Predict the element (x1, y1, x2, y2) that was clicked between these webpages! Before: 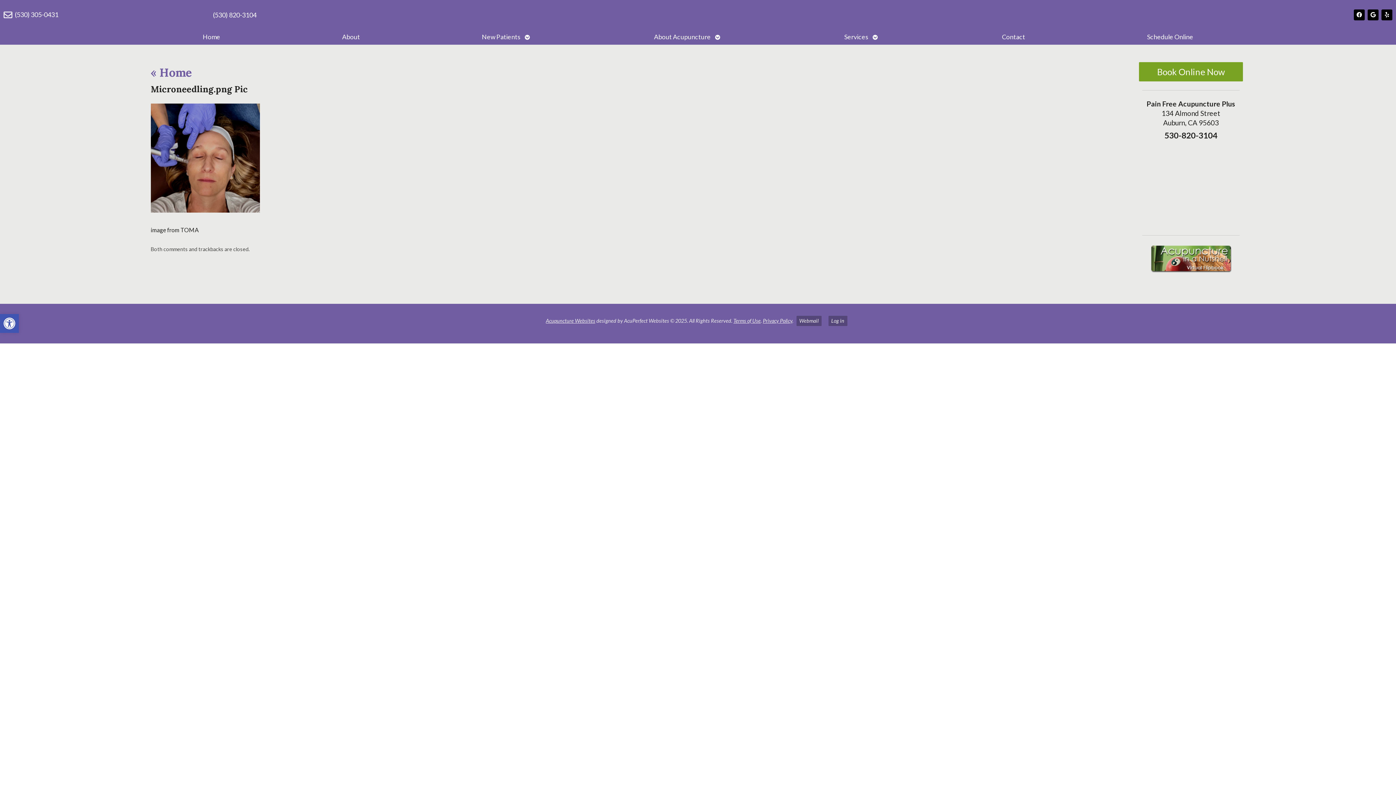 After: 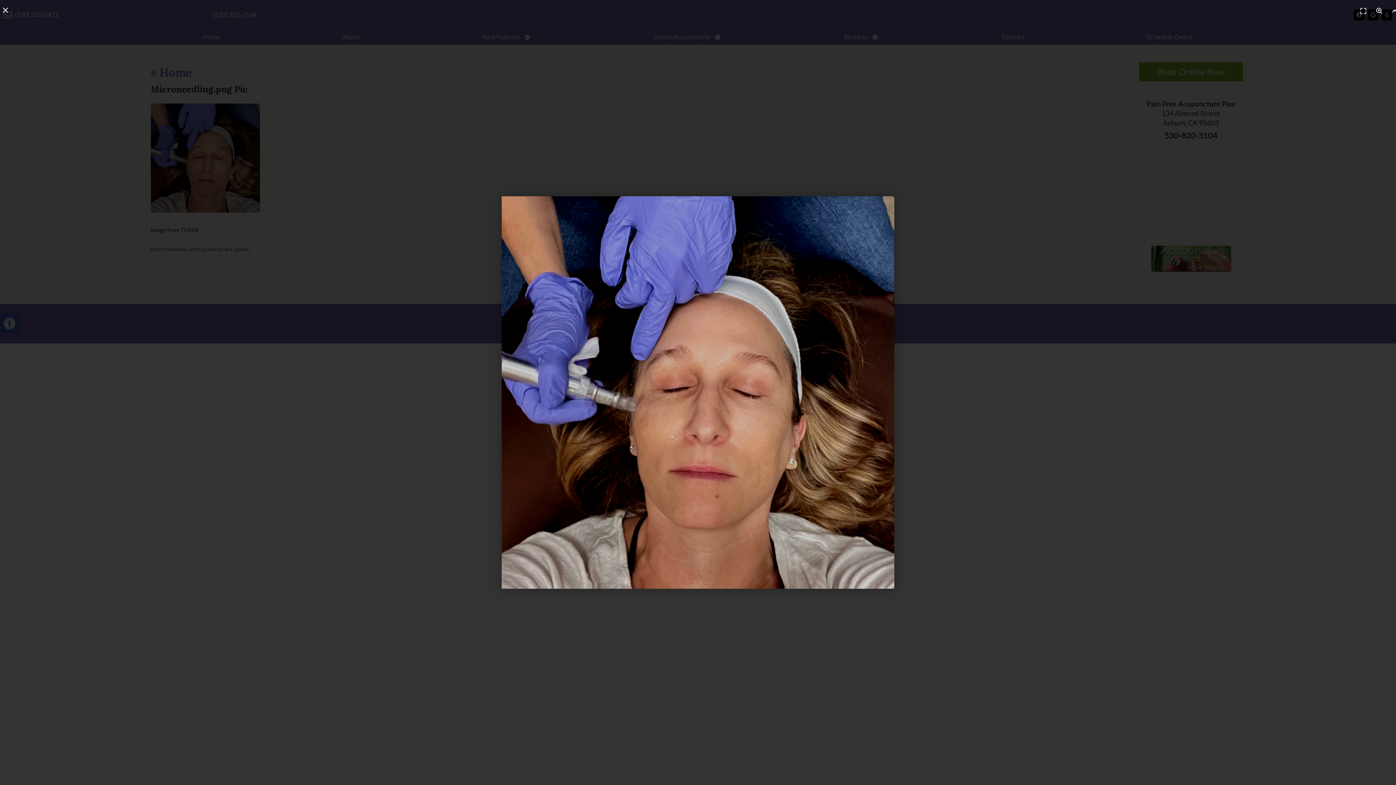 Action: bbox: (150, 206, 259, 213)